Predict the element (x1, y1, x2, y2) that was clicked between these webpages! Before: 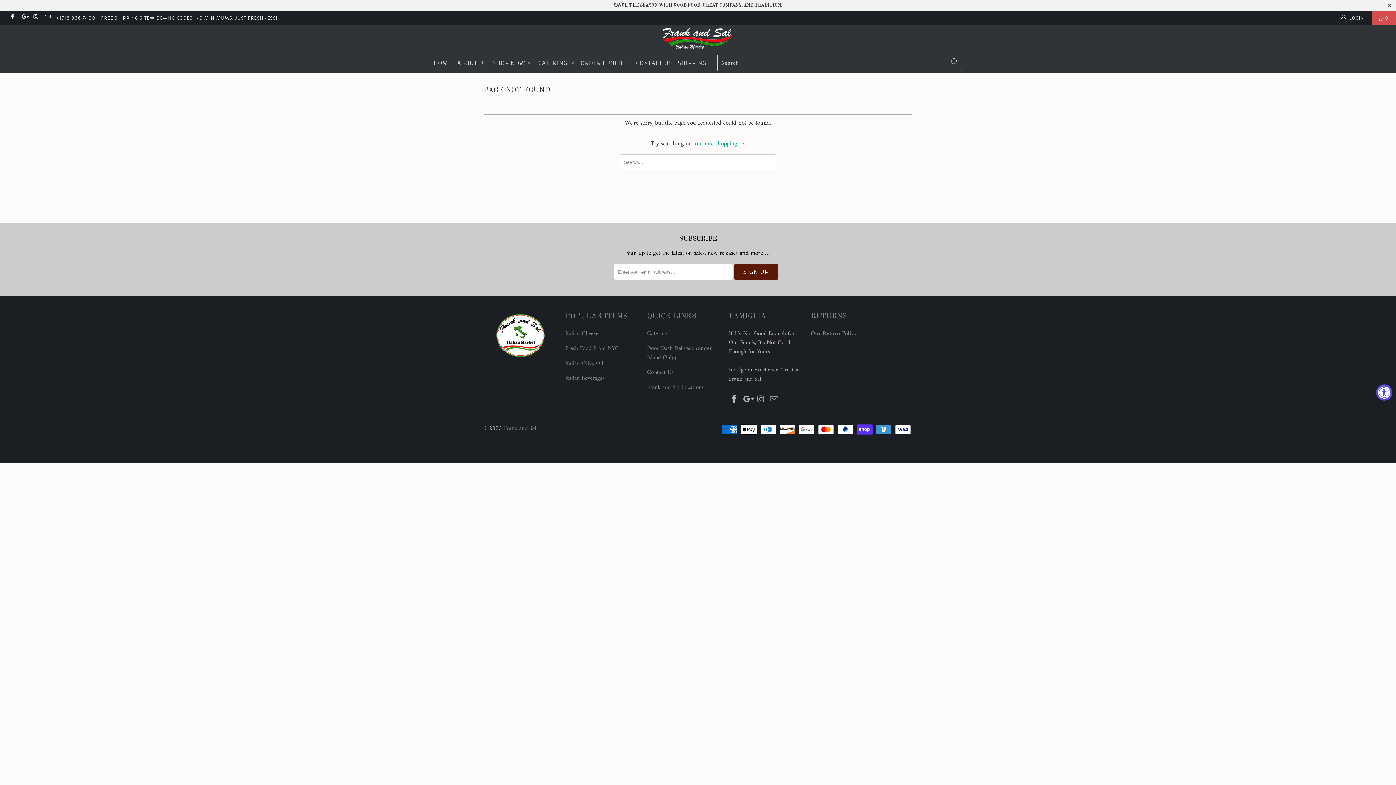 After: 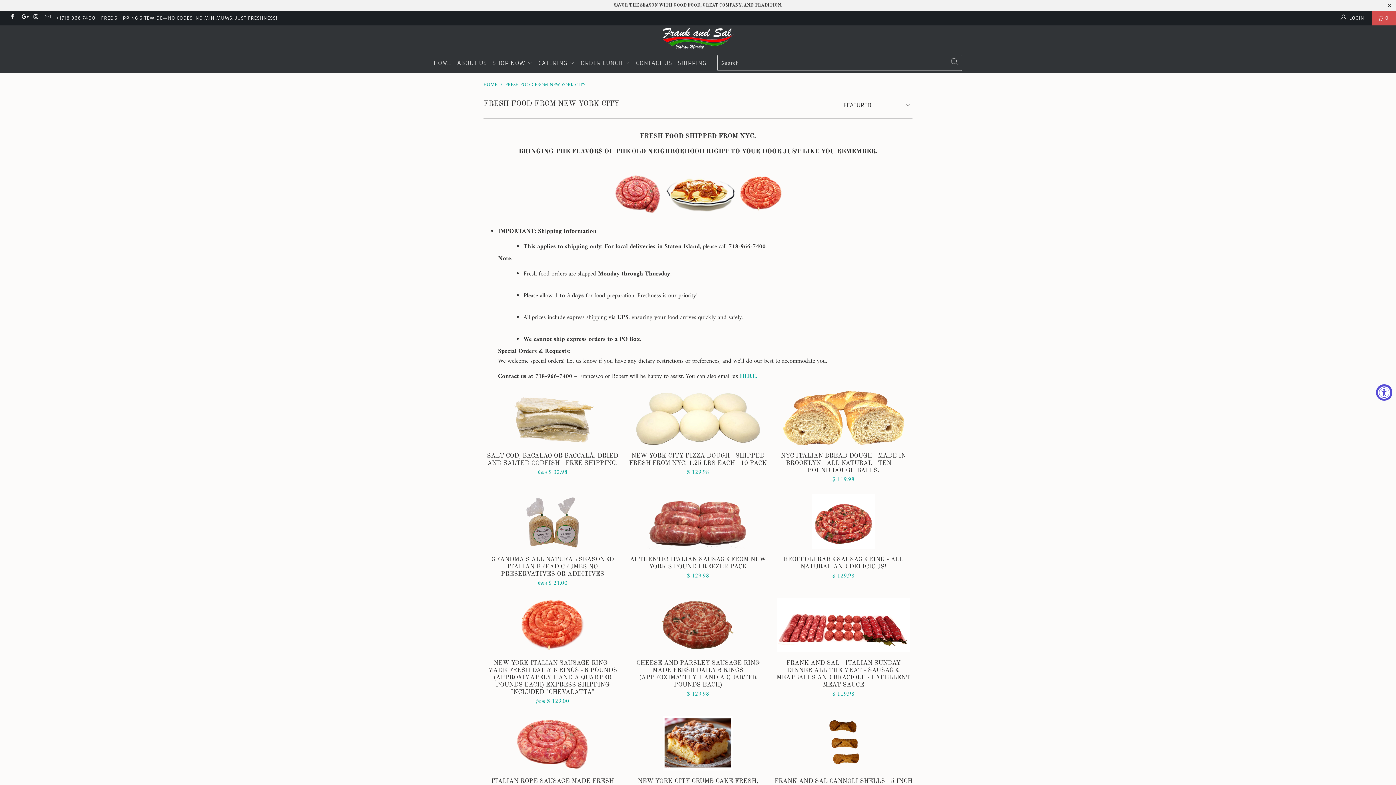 Action: label: Fresh Food From NYC bbox: (565, 343, 618, 353)